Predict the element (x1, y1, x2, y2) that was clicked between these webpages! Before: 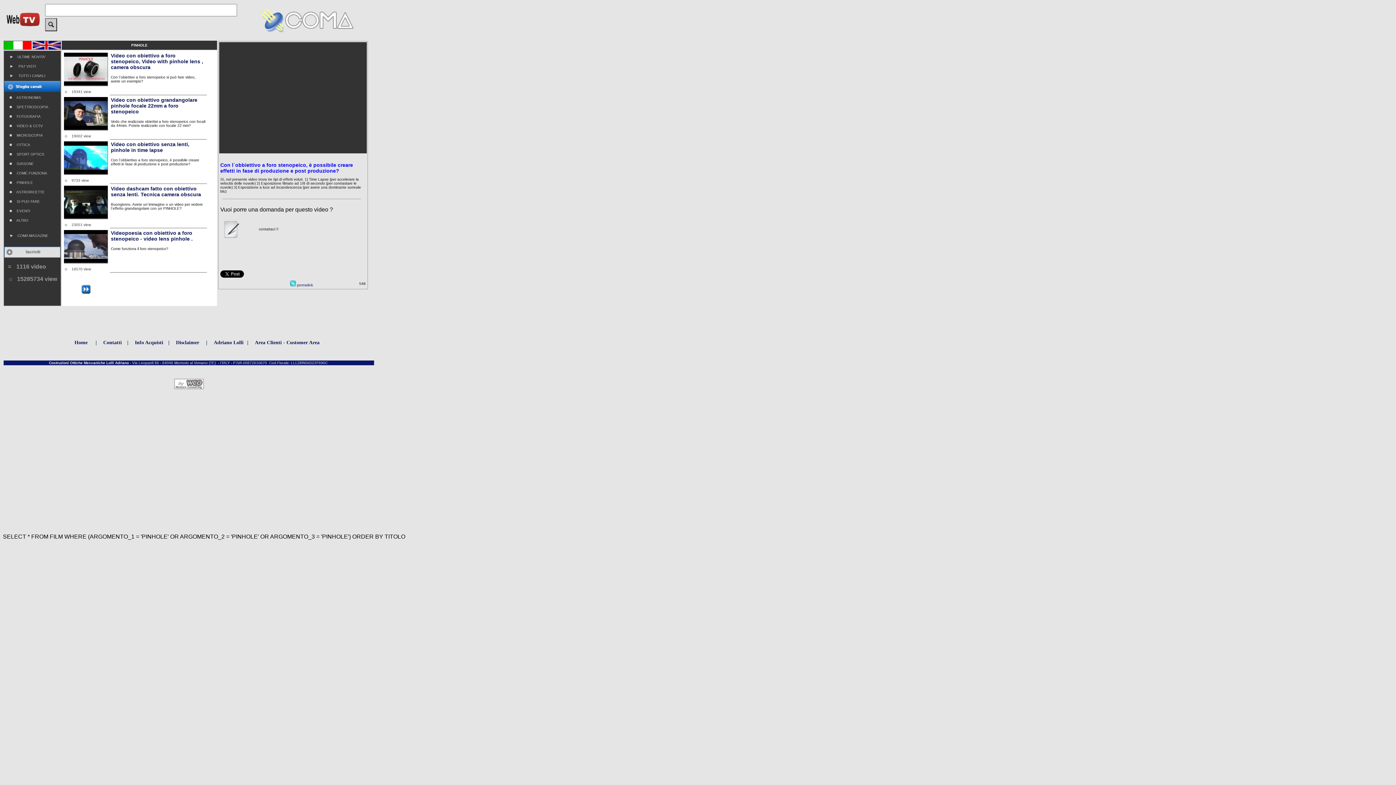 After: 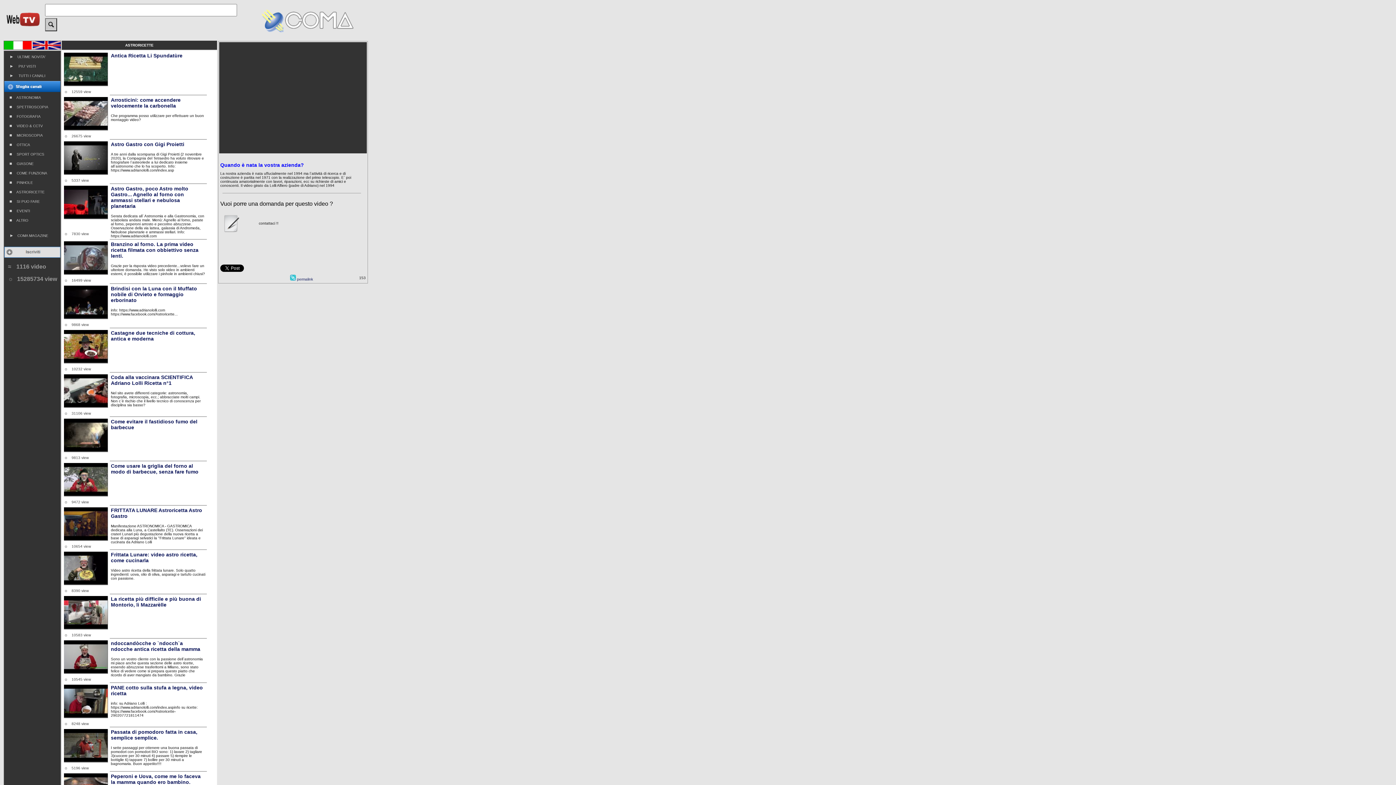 Action: bbox: (5, 187, 59, 196) label: ■ ASTRORICETTE